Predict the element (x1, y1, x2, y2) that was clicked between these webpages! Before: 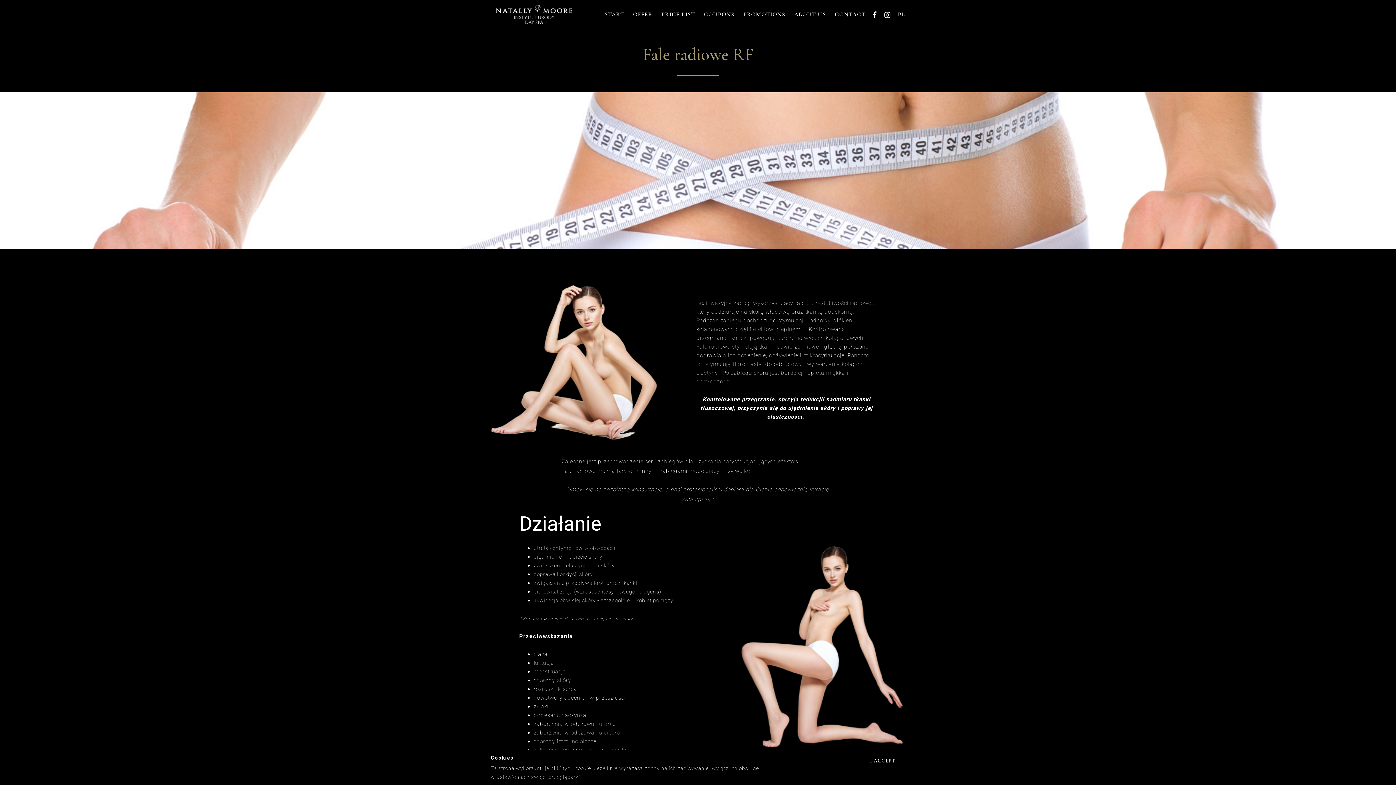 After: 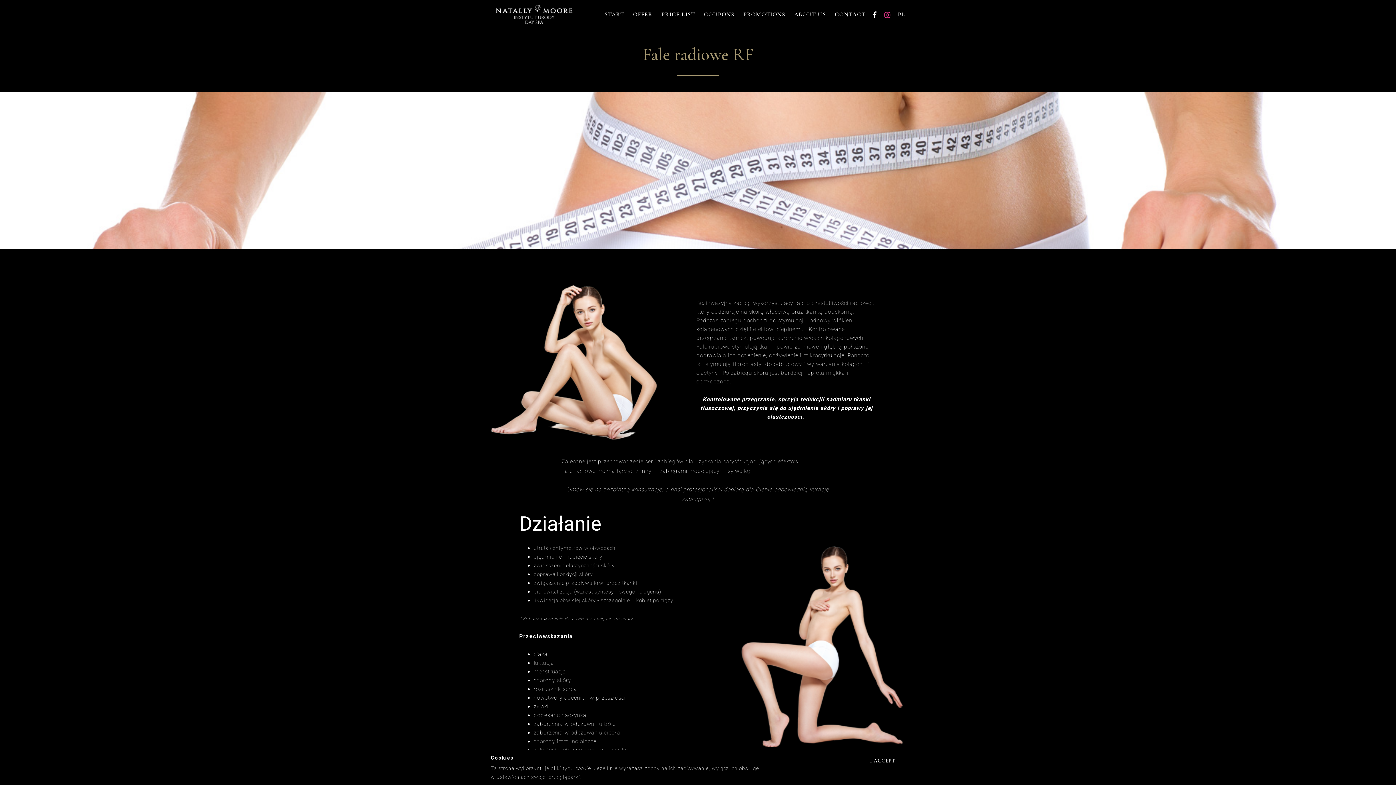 Action: bbox: (881, 11, 893, 17)